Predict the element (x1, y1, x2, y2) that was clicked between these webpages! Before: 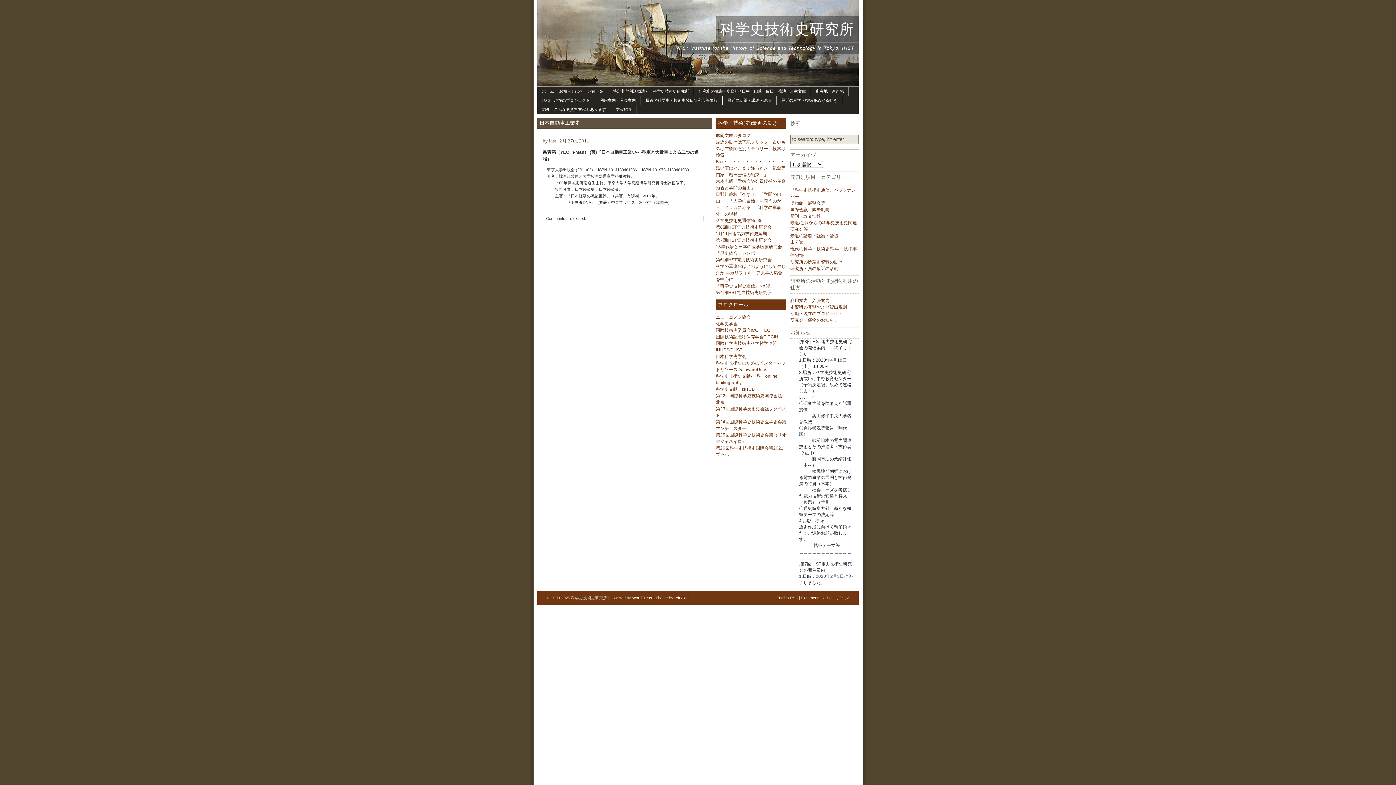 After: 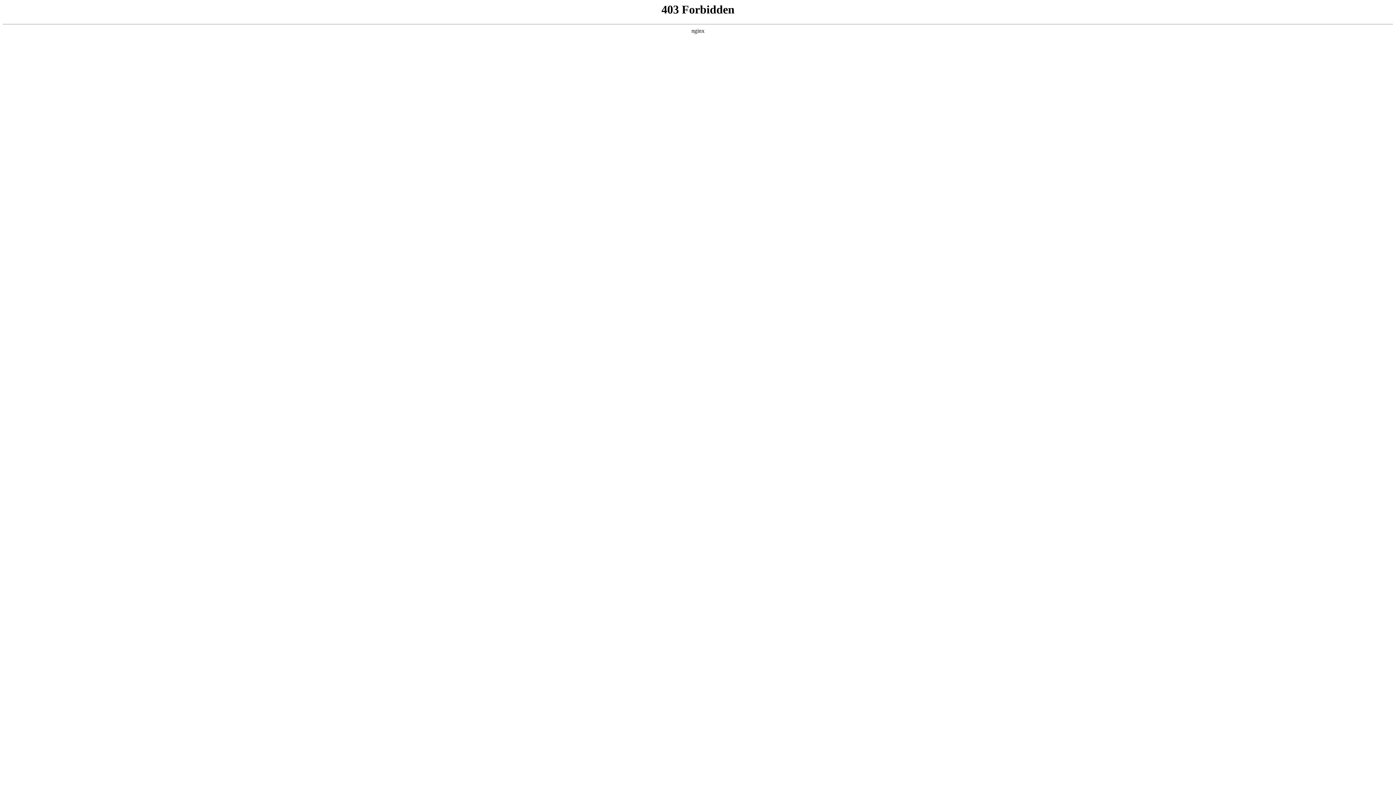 Action: bbox: (833, 596, 849, 600) label: ログイン